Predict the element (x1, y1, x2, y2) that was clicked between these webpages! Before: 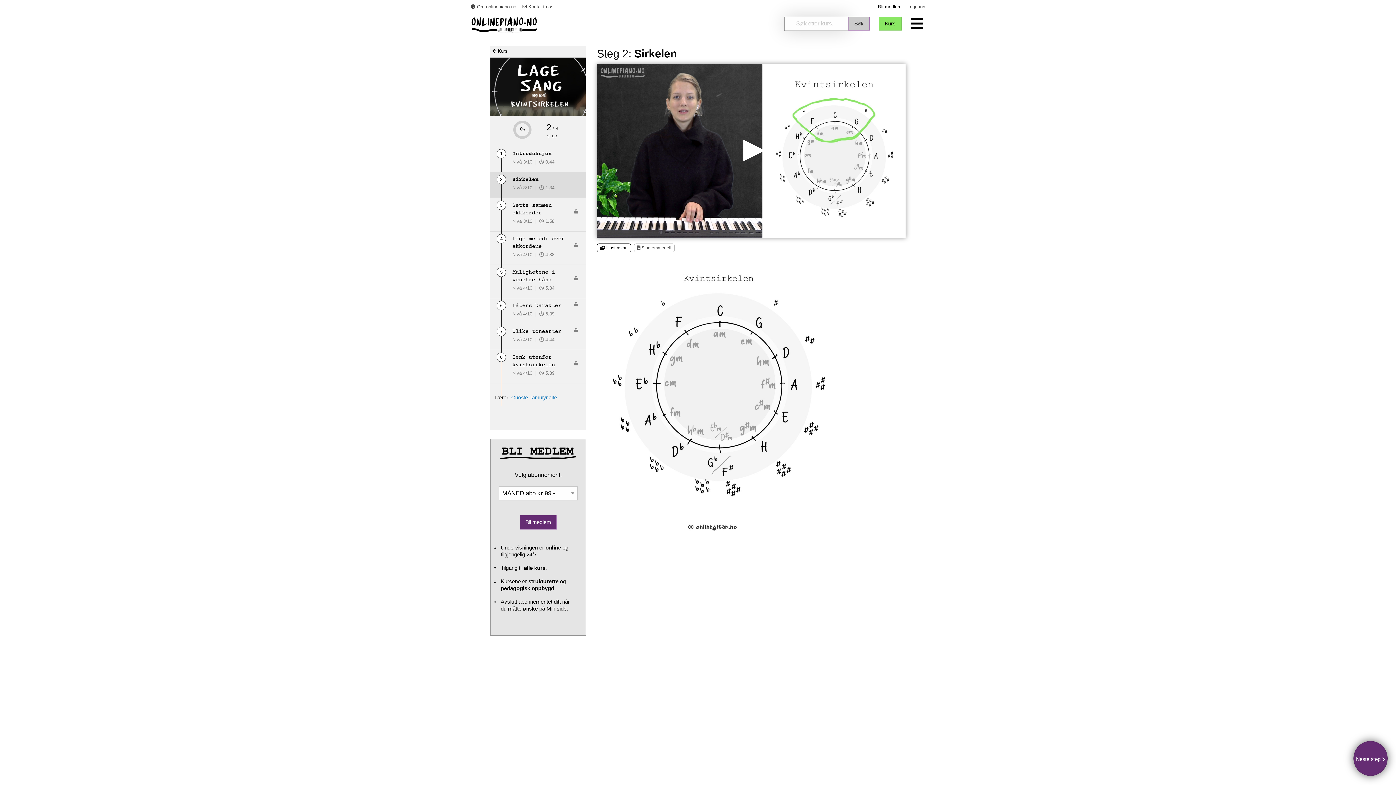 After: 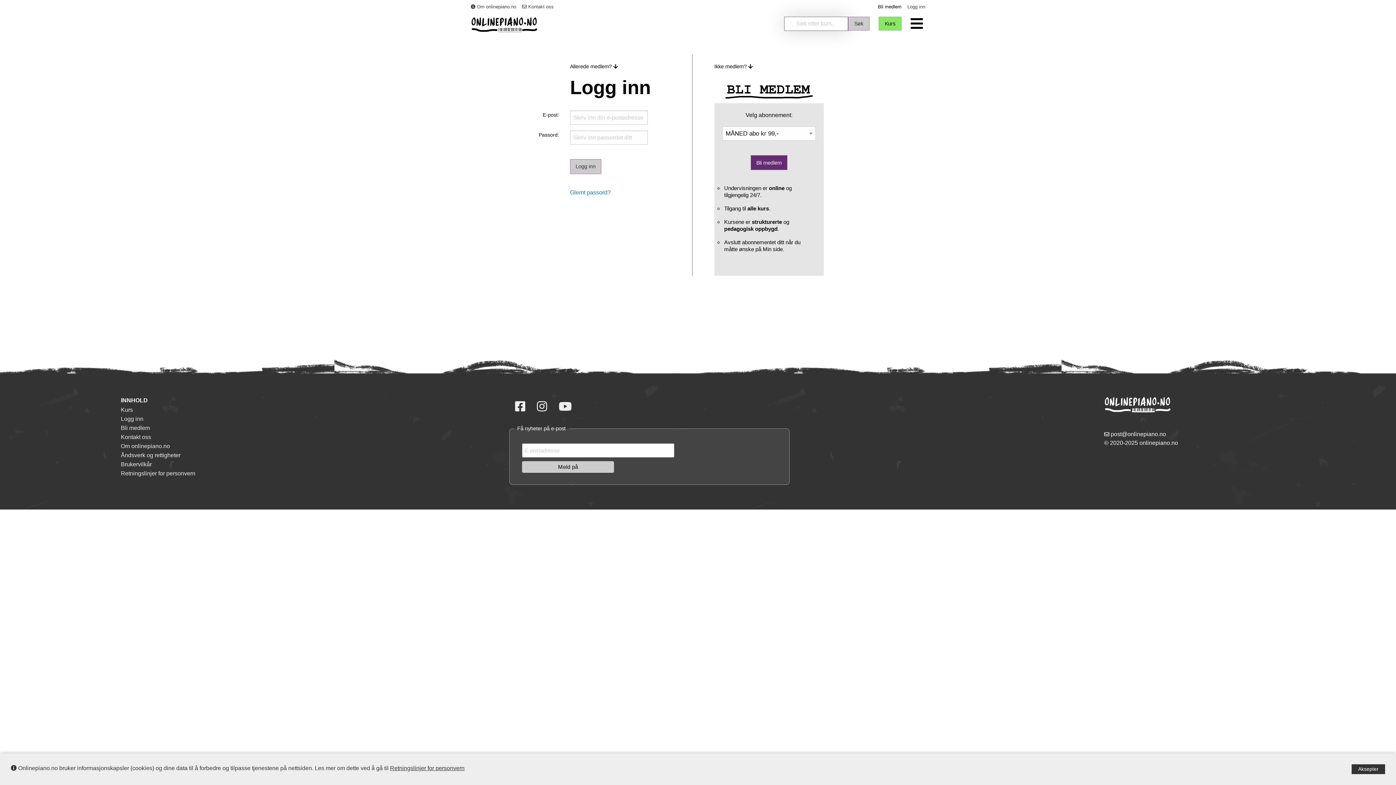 Action: label: 6

Låtens karakter 

Nivå 4/10  |   6.39 bbox: (496, 299, 579, 318)